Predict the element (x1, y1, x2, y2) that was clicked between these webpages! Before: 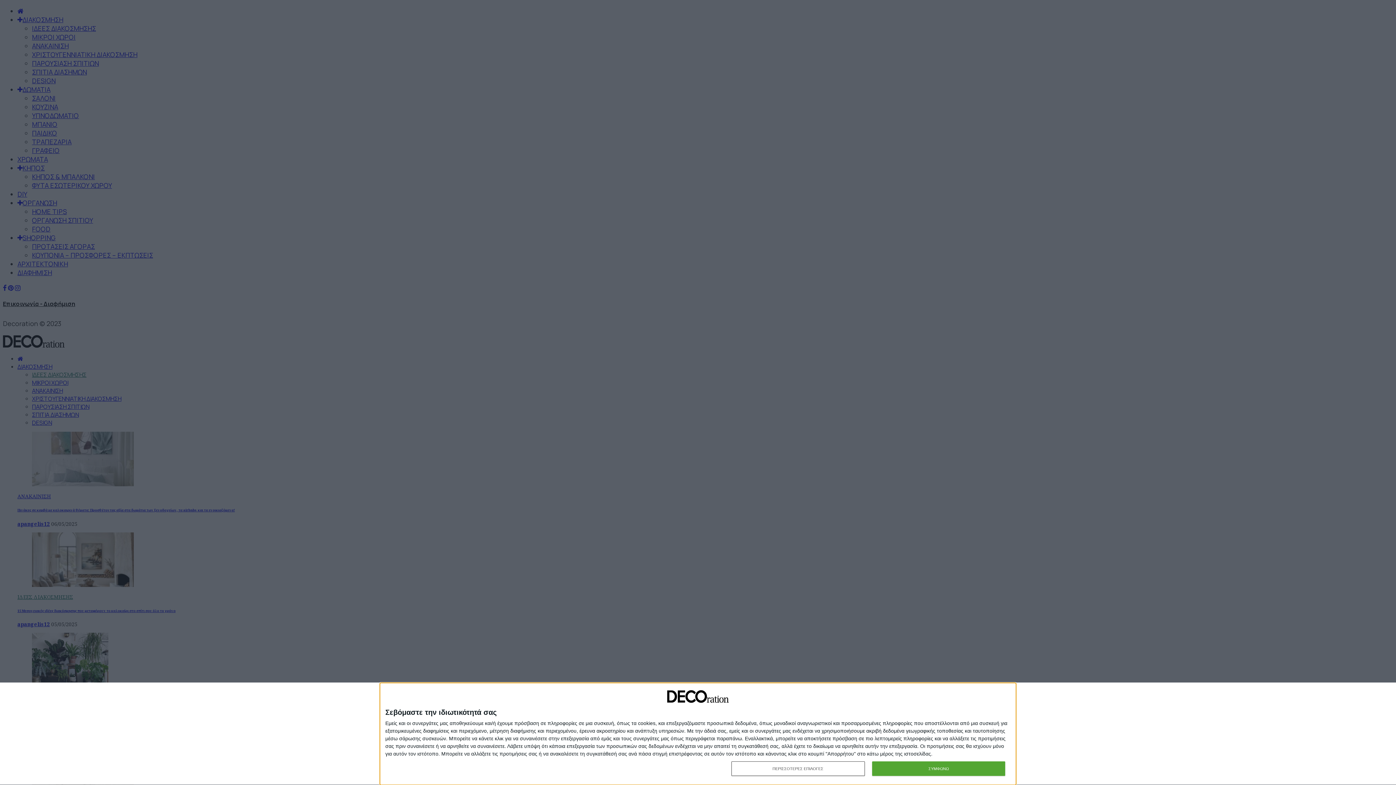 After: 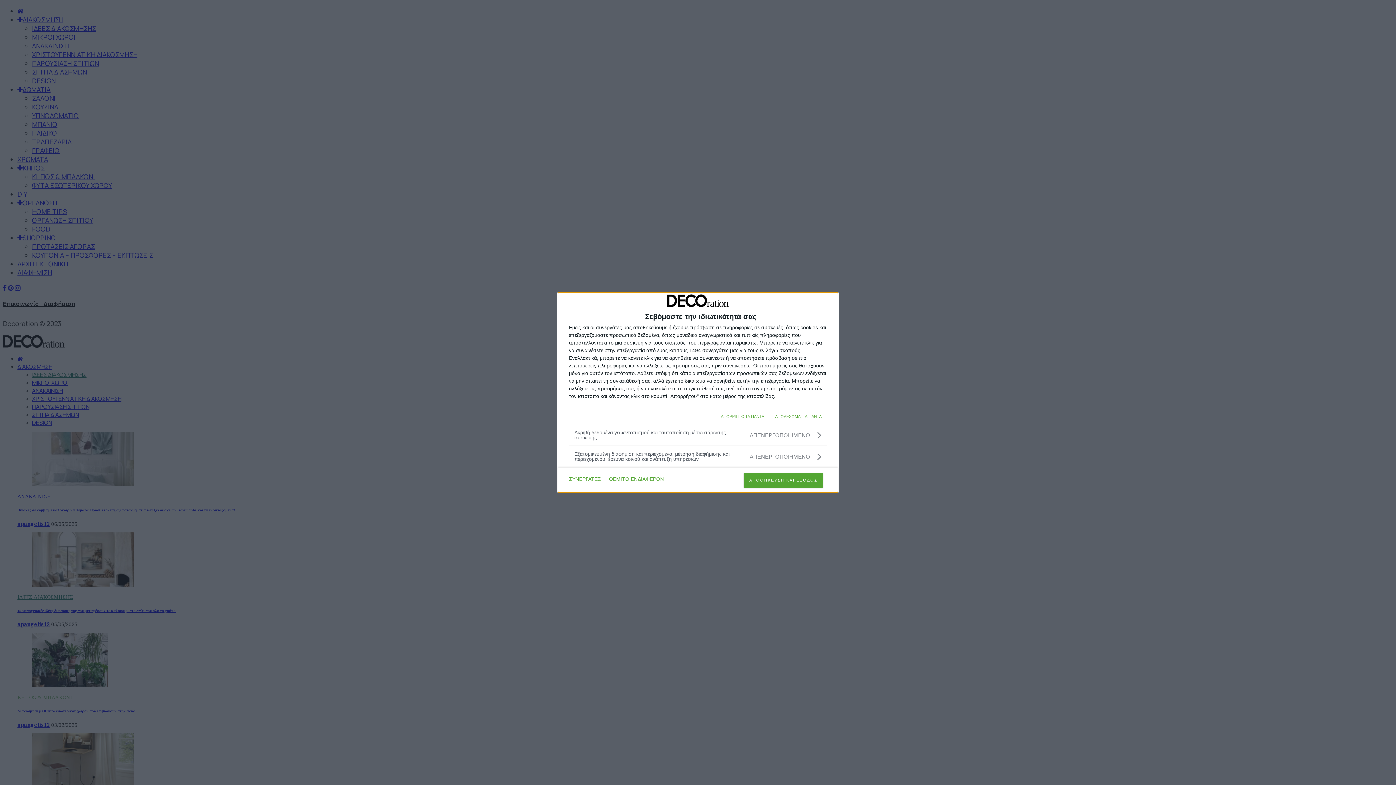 Action: bbox: (731, 761, 864, 776) label: ΠΕΡΙΣΣΟΤΕΡΕΣ ΕΠΙΛΟΓΕΣ